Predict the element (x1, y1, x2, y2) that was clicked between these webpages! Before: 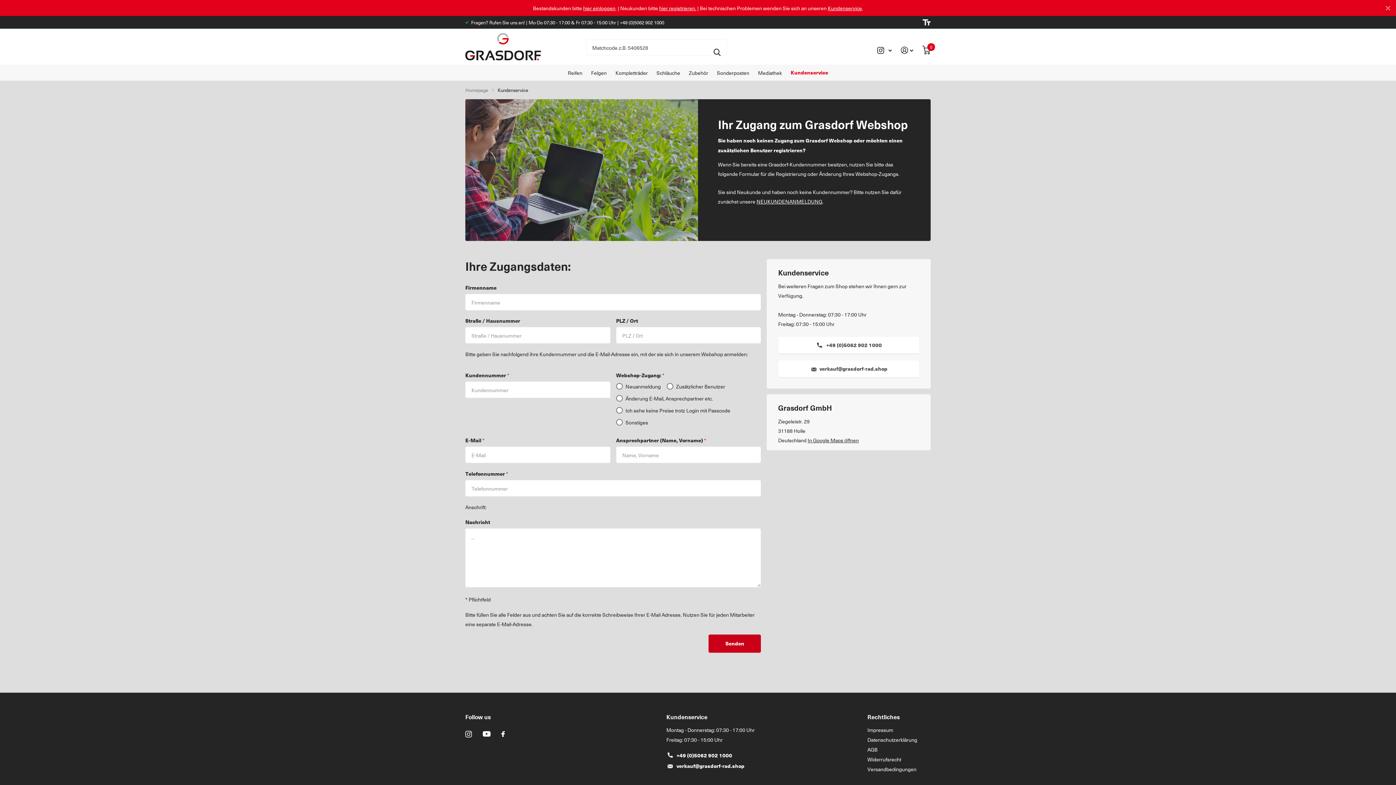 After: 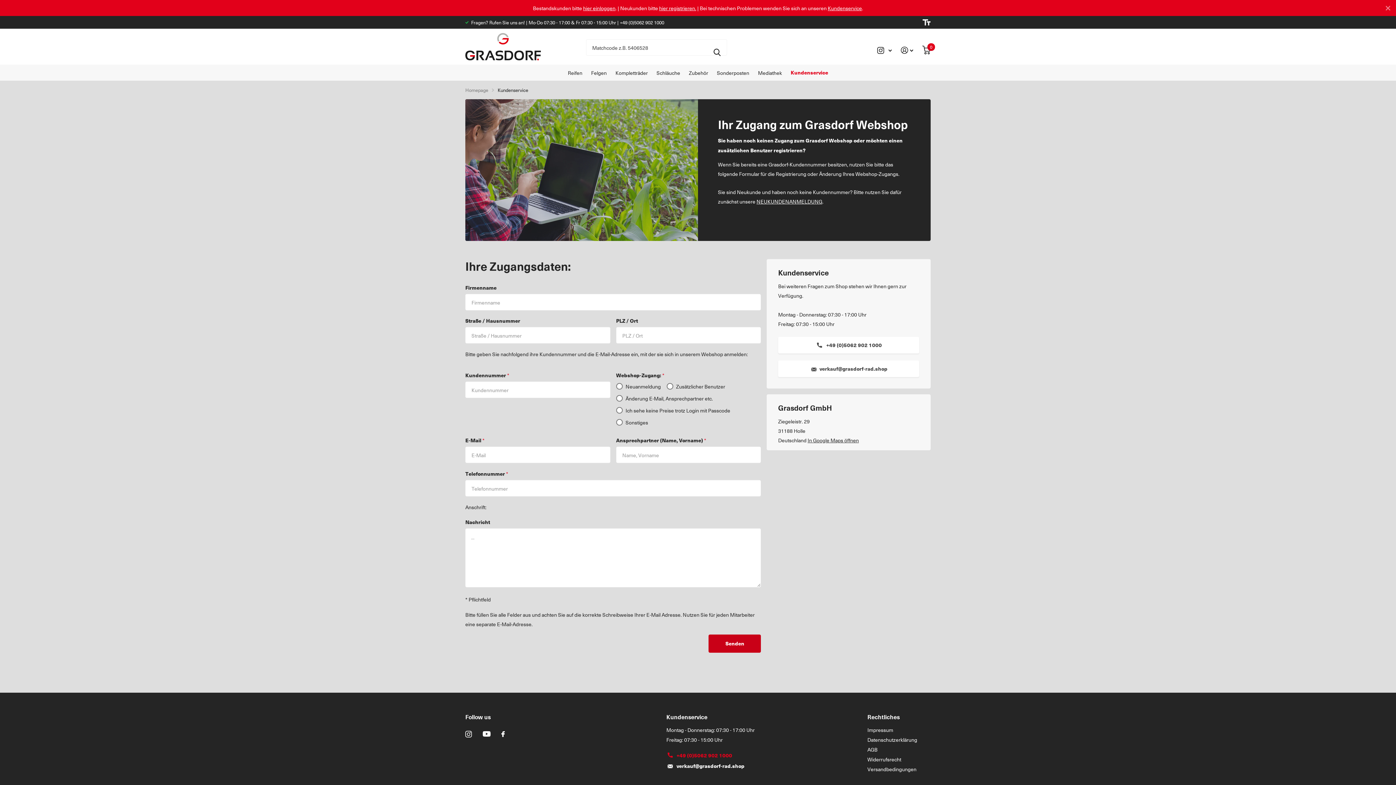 Action: label: +49 (0)5062 902 1000 bbox: (676, 752, 732, 759)